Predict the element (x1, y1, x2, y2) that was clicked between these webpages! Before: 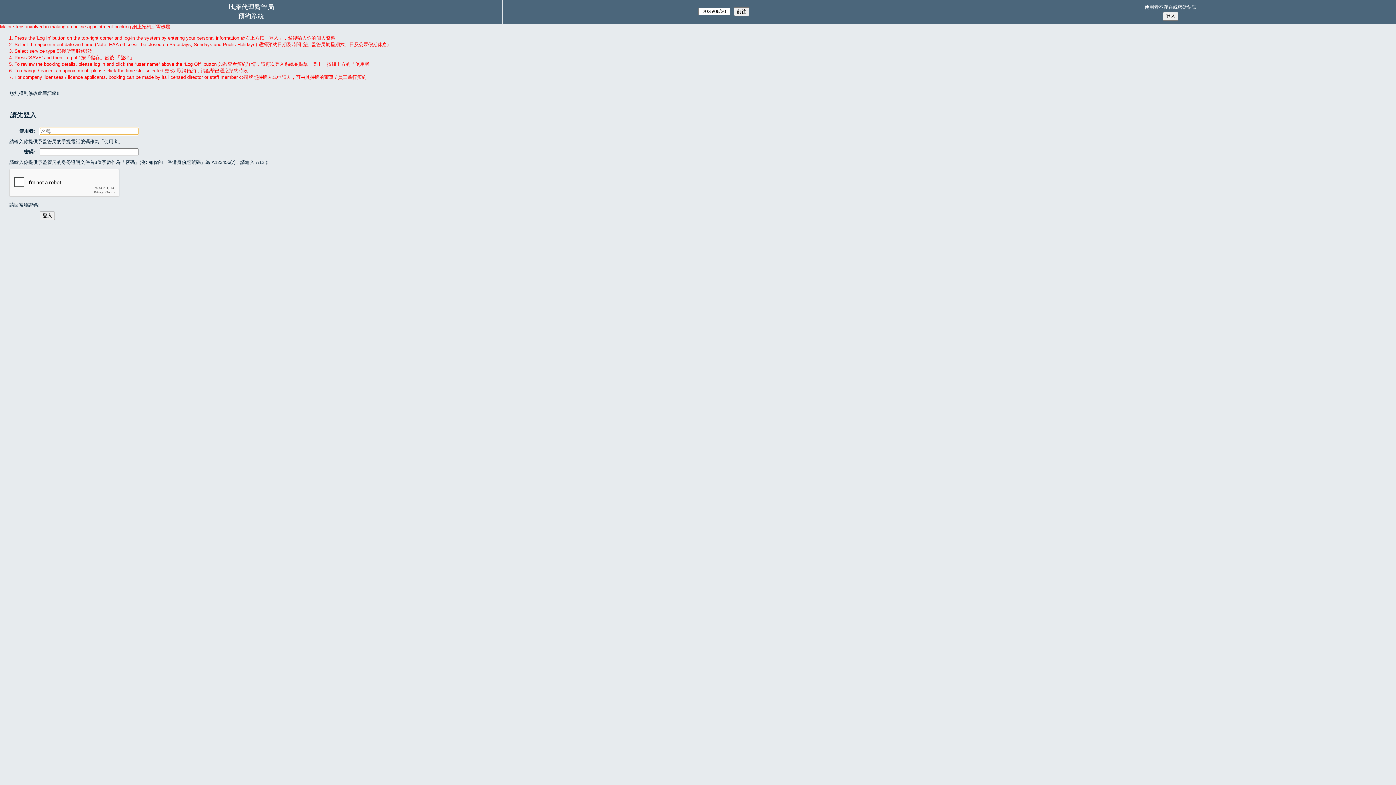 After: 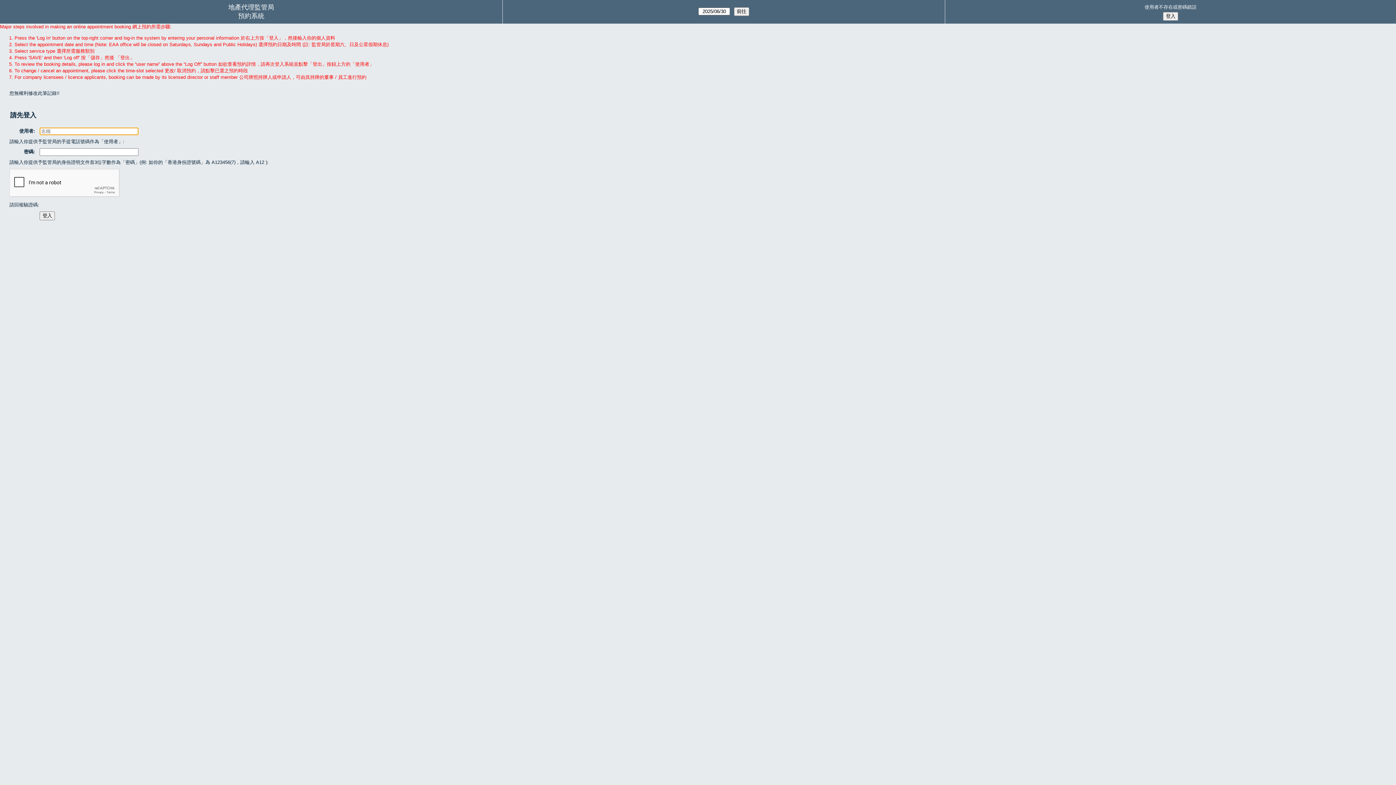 Action: label: 使用者不存在或密碼錯誤 bbox: (947, 2, 1394, 11)